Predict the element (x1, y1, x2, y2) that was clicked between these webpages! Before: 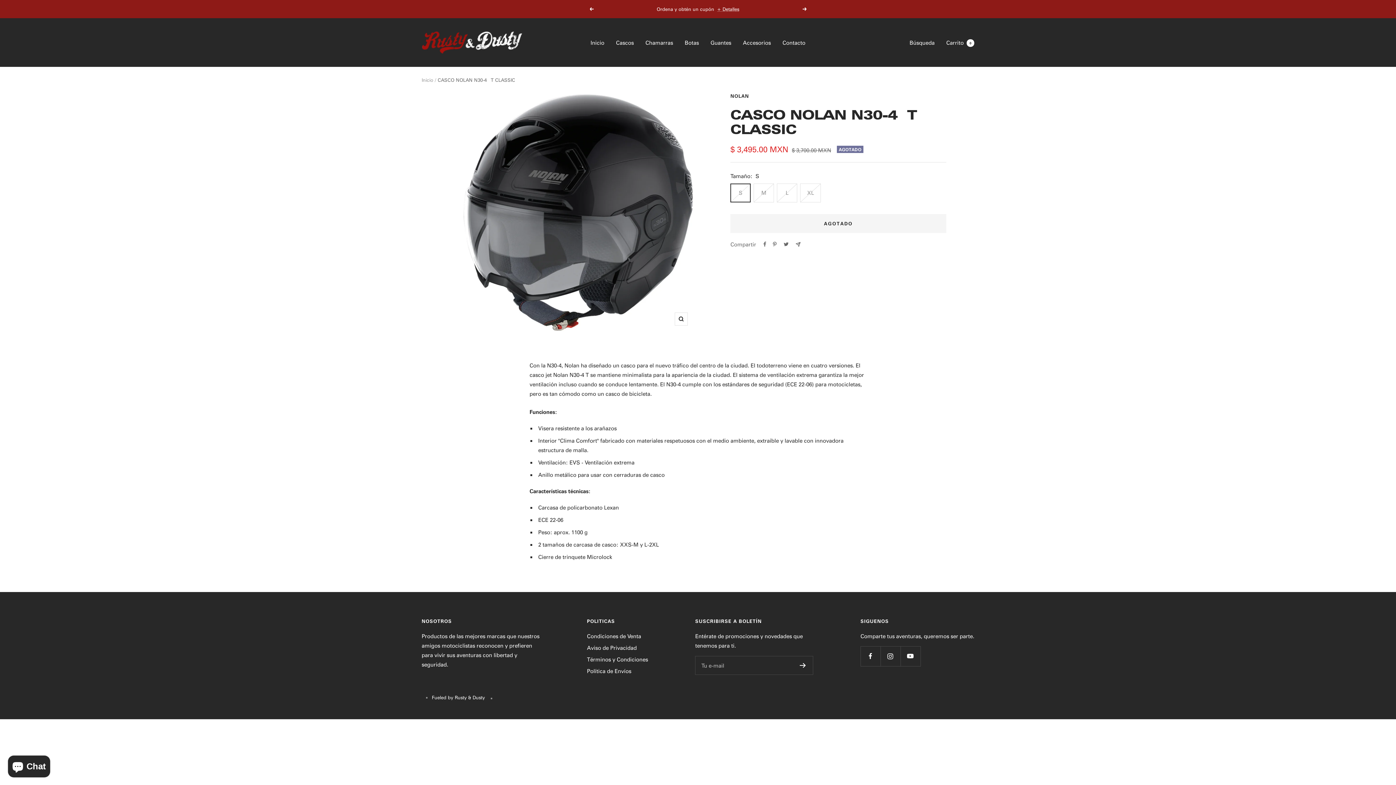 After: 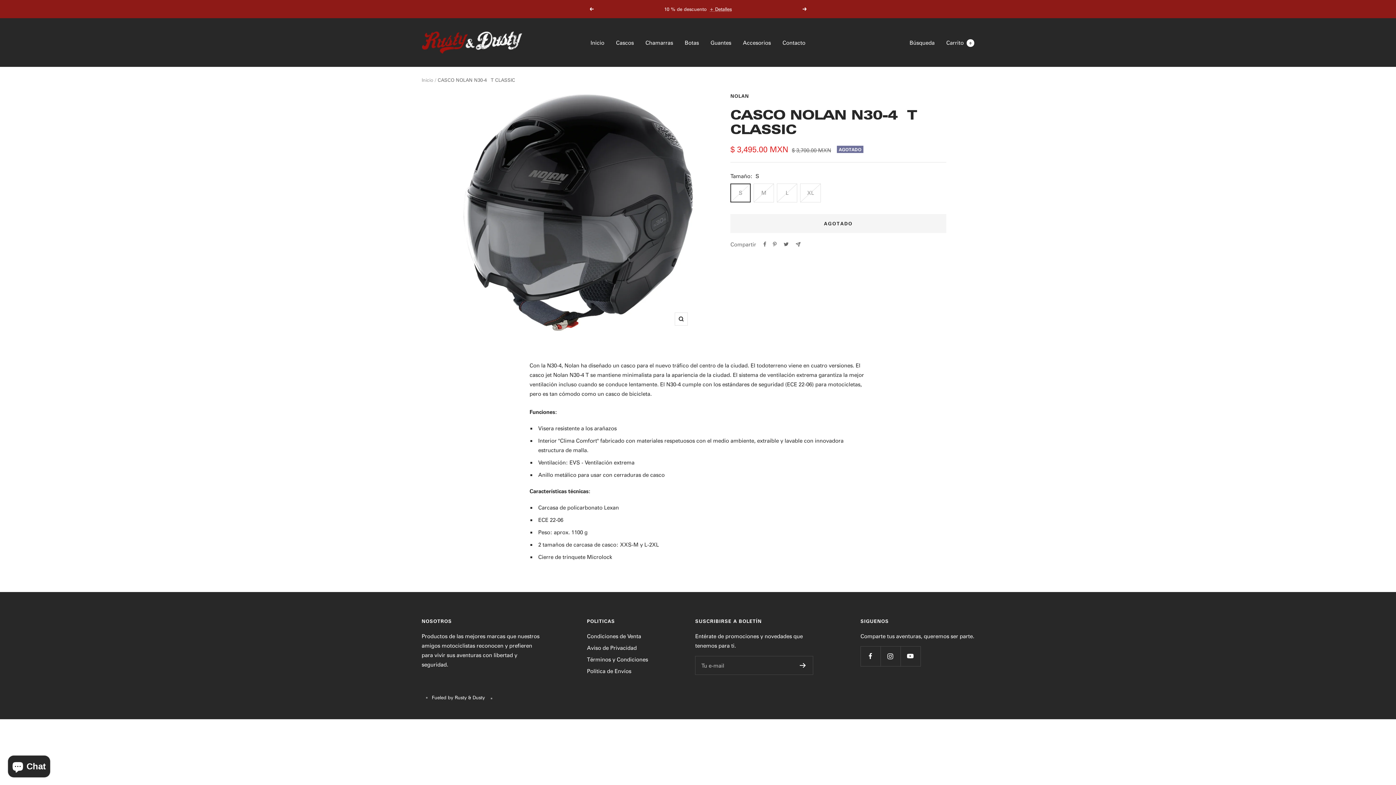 Action: label: Siguiente bbox: (802, 7, 807, 10)